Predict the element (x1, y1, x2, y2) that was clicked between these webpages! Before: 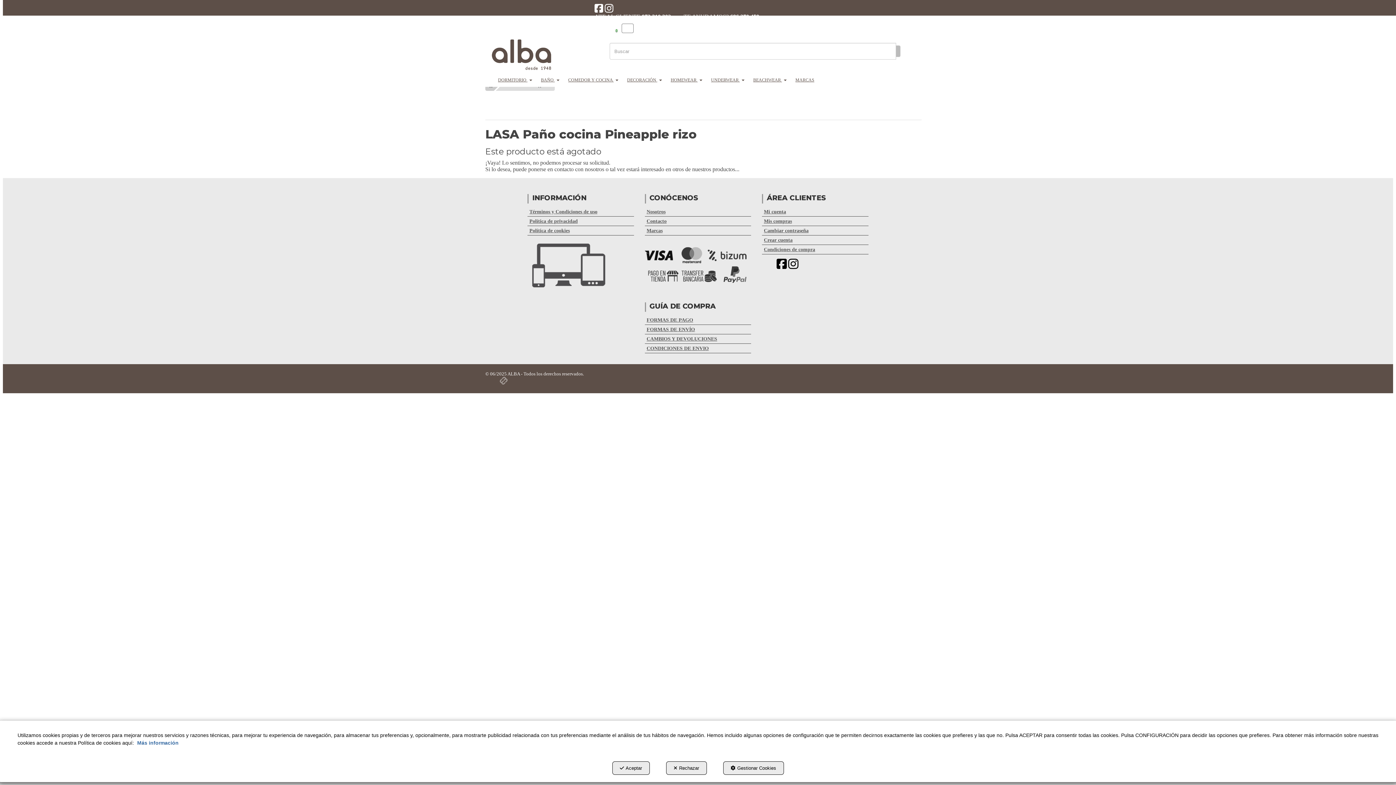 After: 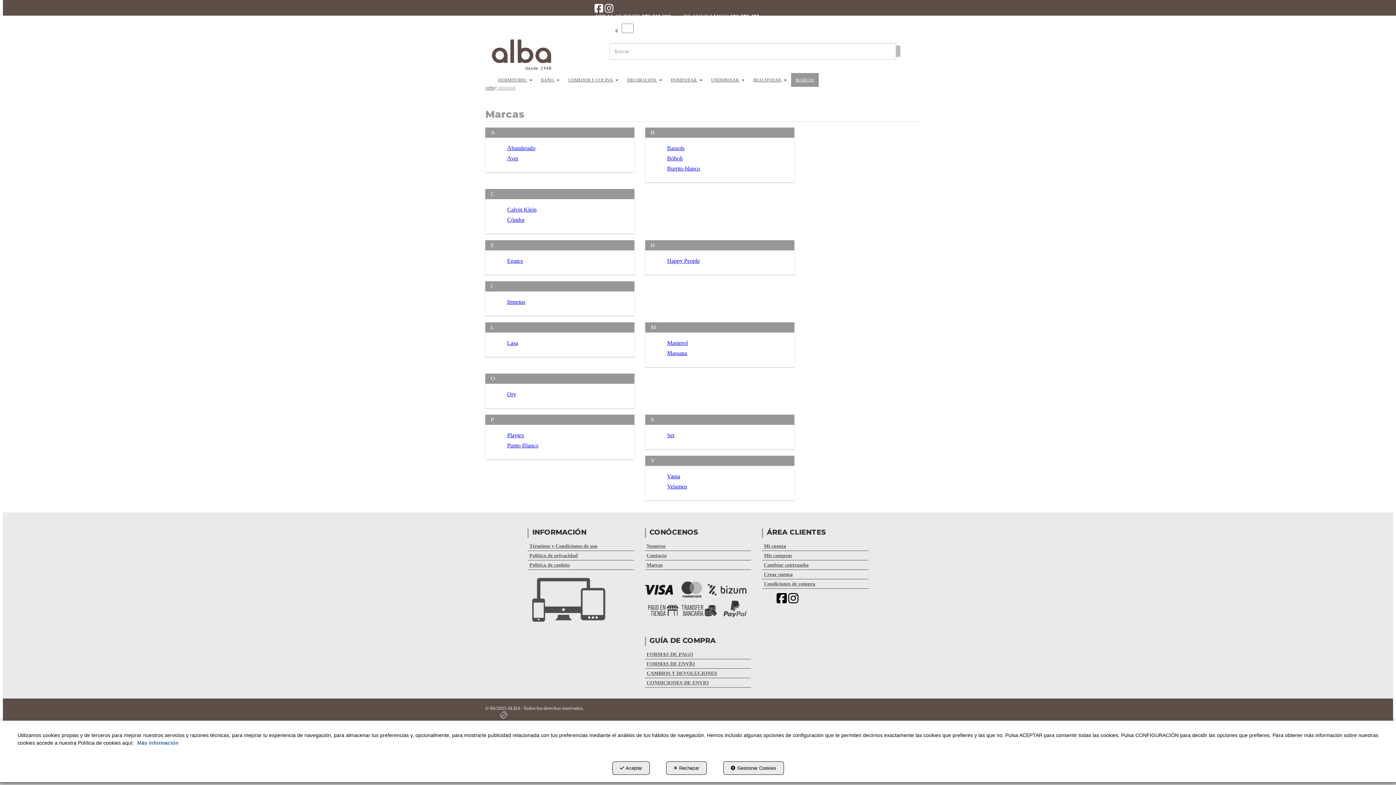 Action: bbox: (645, 226, 751, 235) label: Marcas